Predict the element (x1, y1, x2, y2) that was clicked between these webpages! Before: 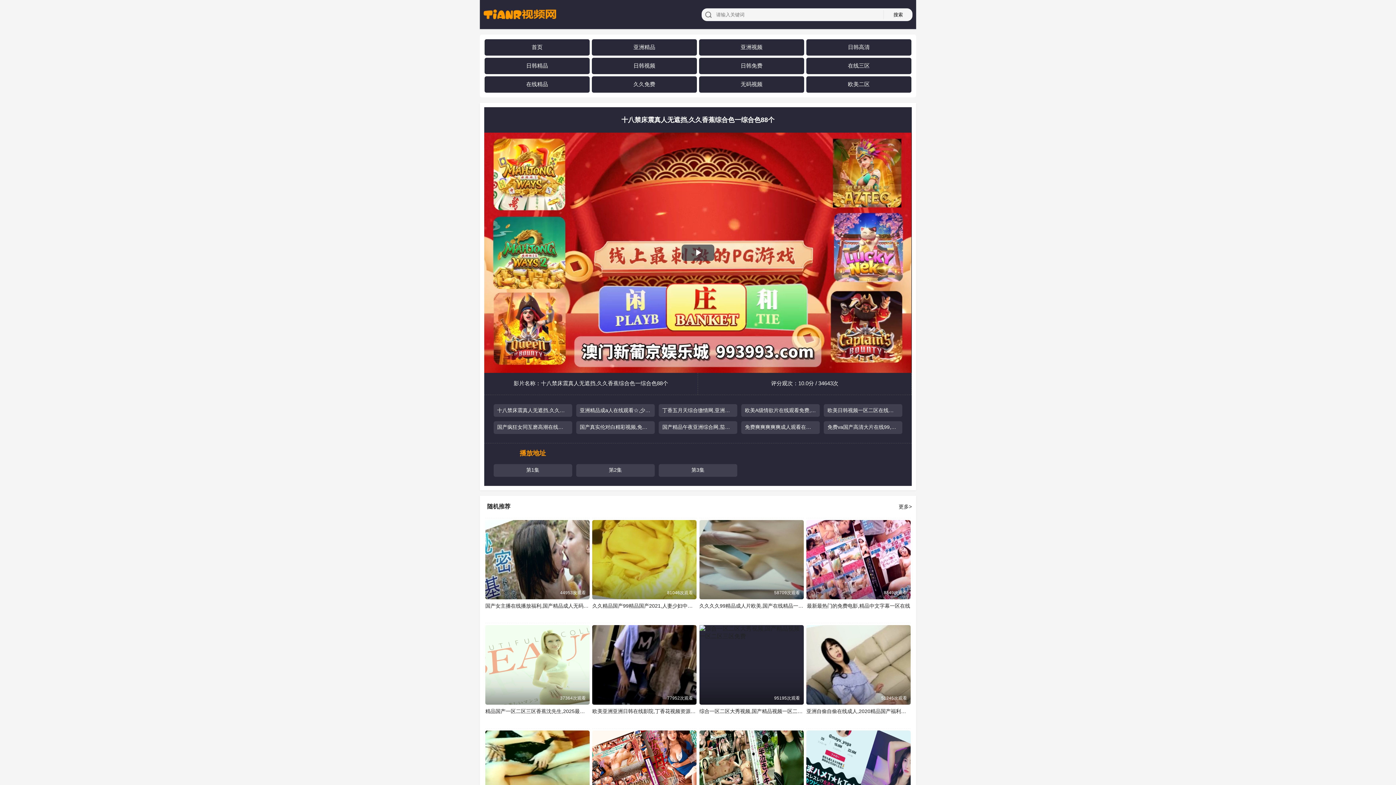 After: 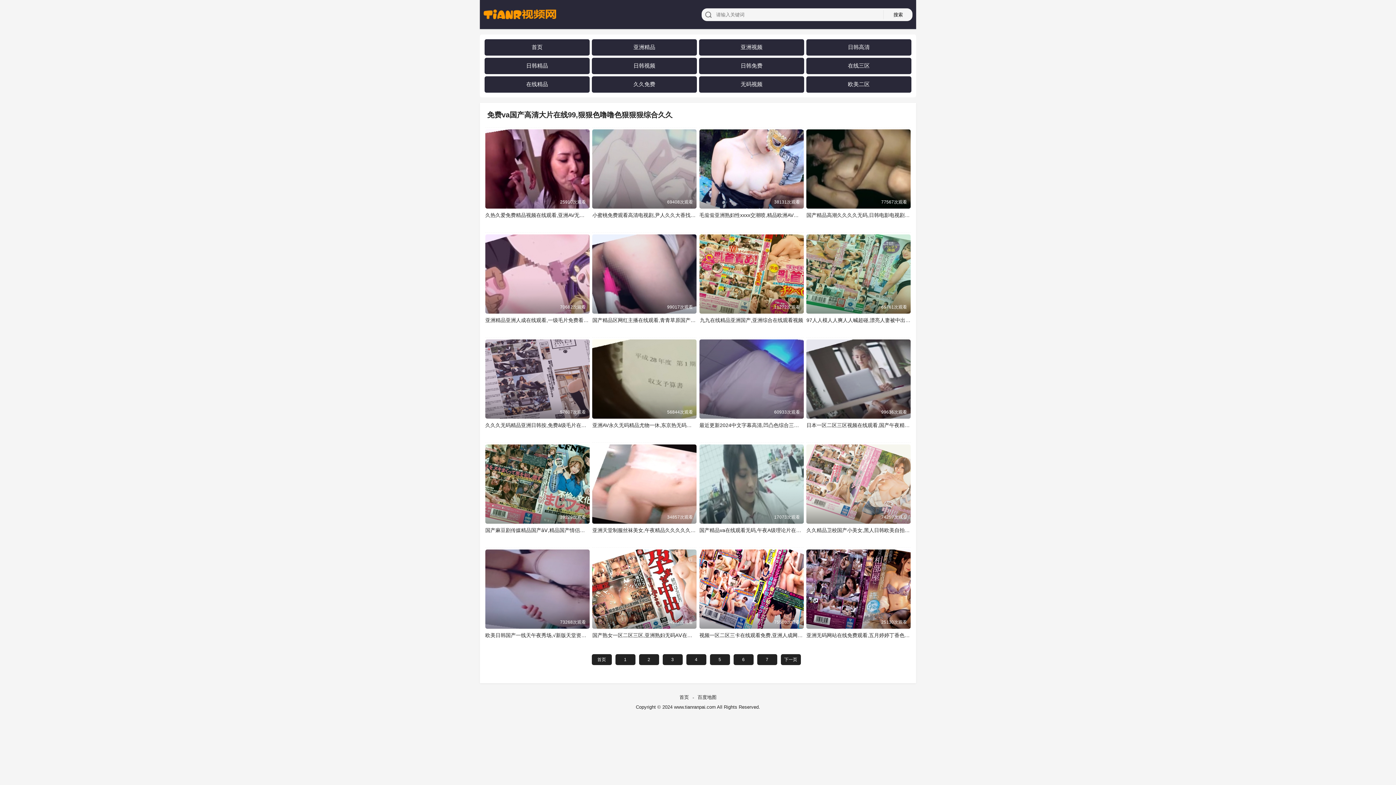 Action: label: 免费va国产高清大片在线99,狠狠色噜噜色狠狠狠综合久久 bbox: (824, 424, 902, 430)